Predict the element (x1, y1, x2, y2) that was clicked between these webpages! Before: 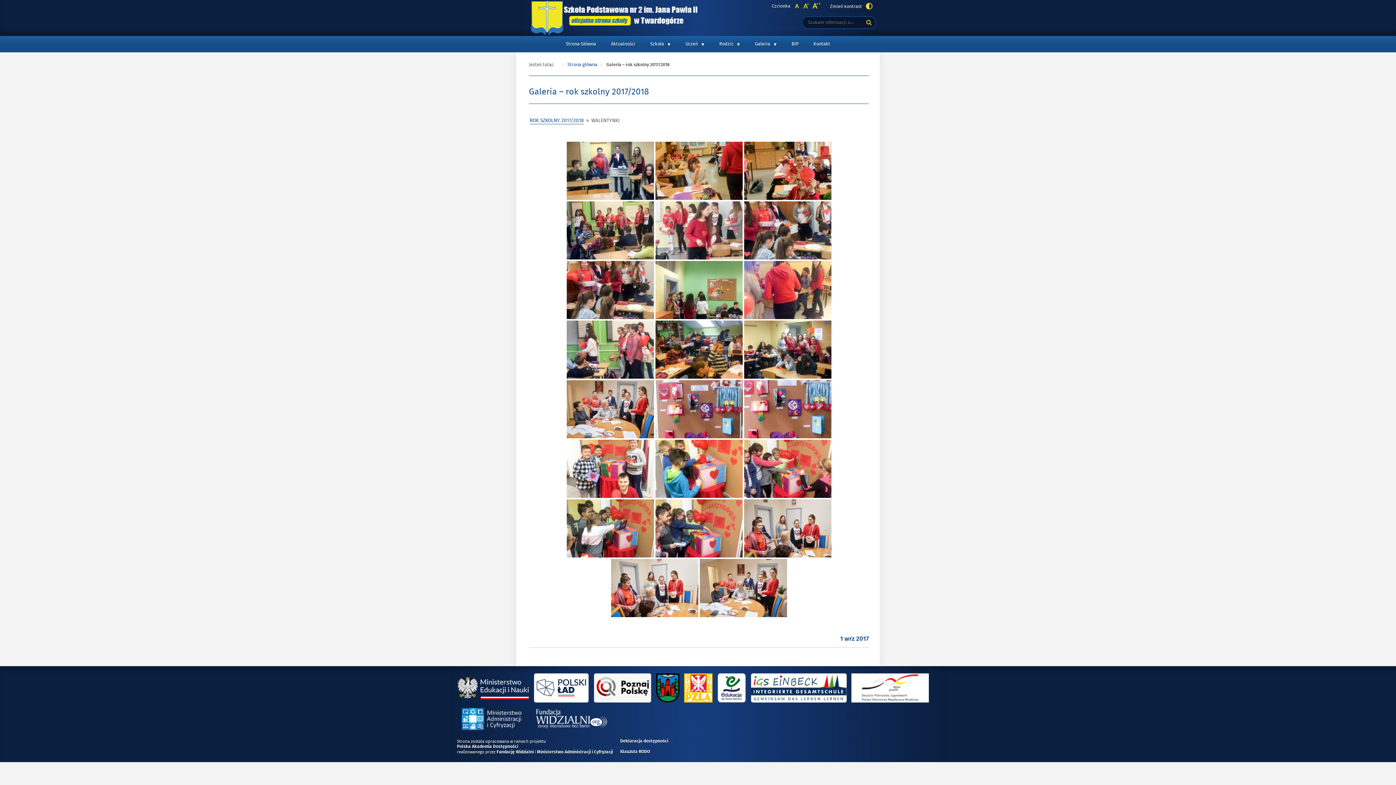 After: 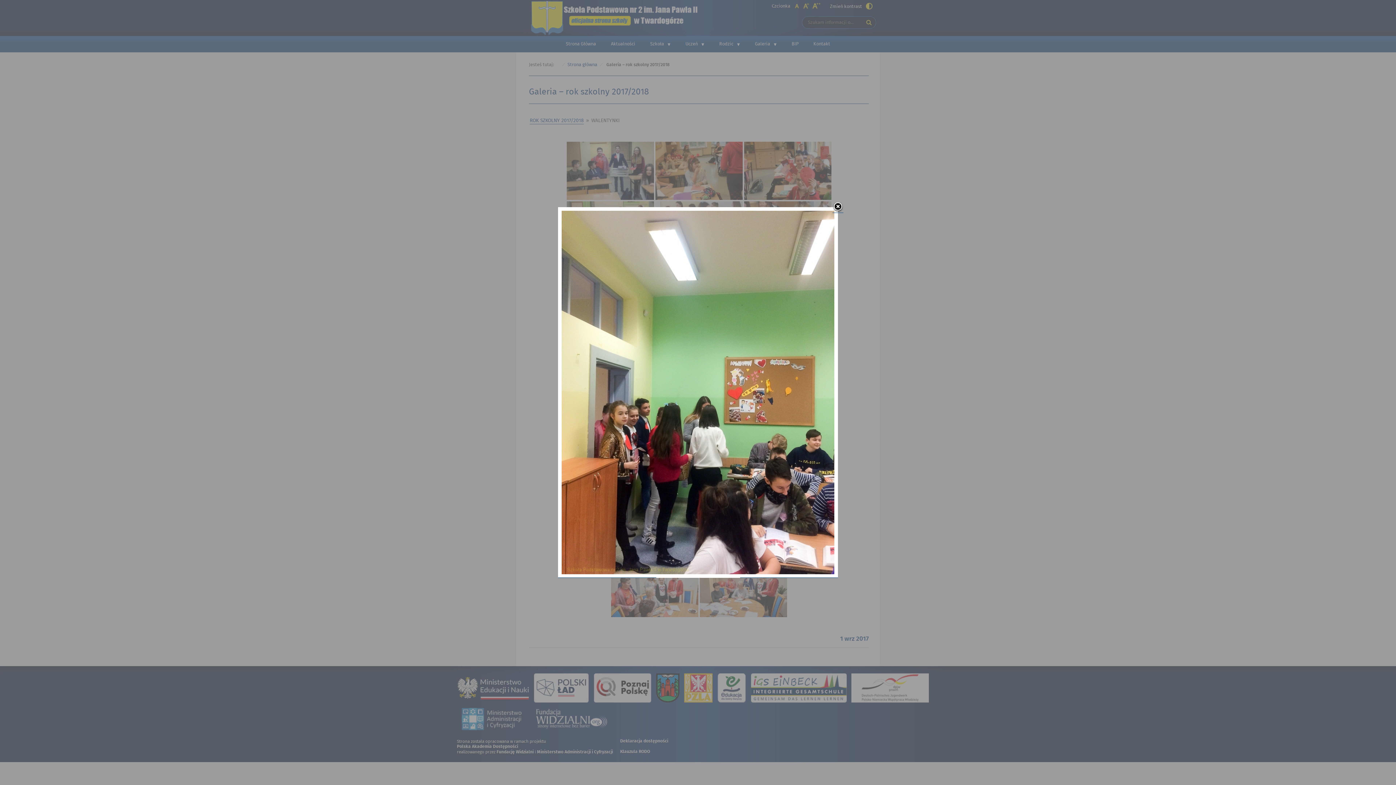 Action: bbox: (655, 261, 742, 319)